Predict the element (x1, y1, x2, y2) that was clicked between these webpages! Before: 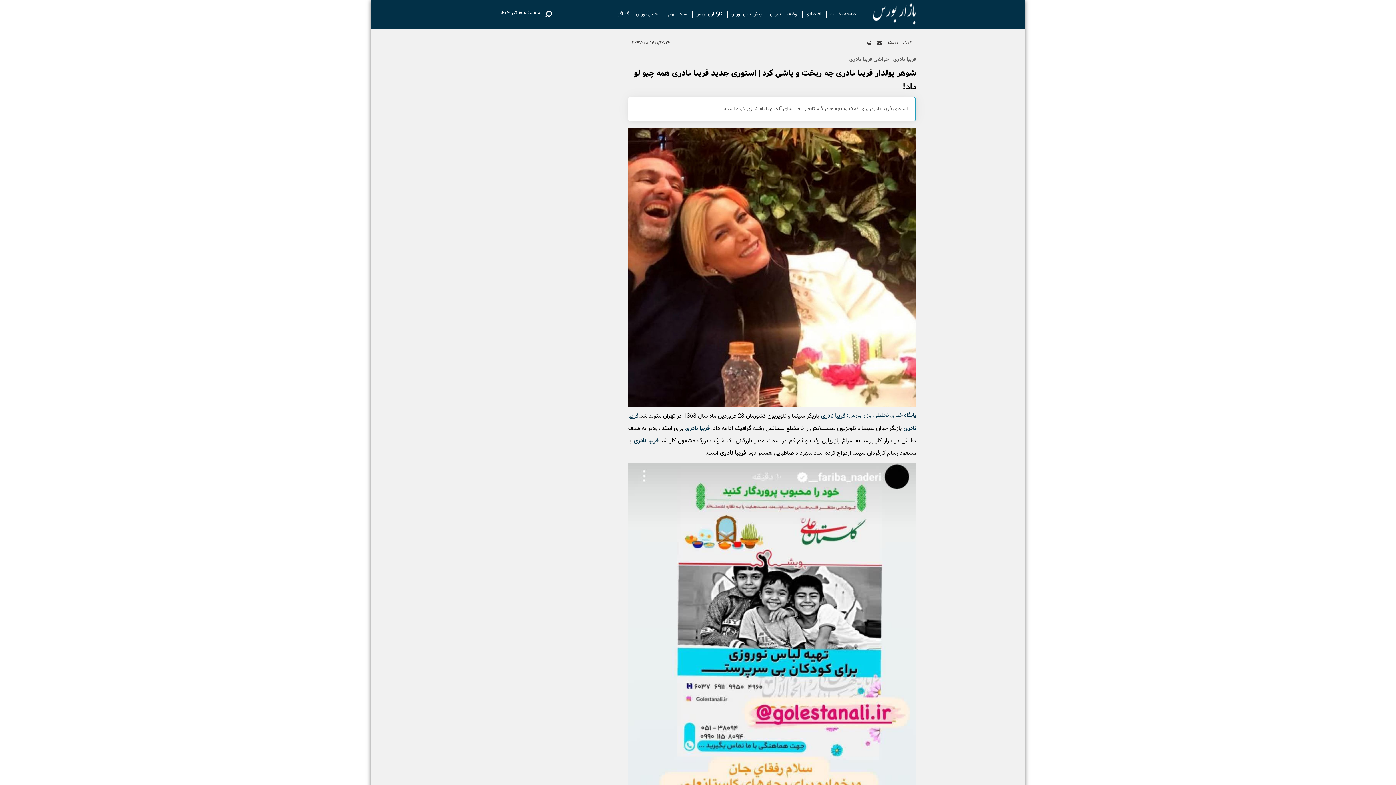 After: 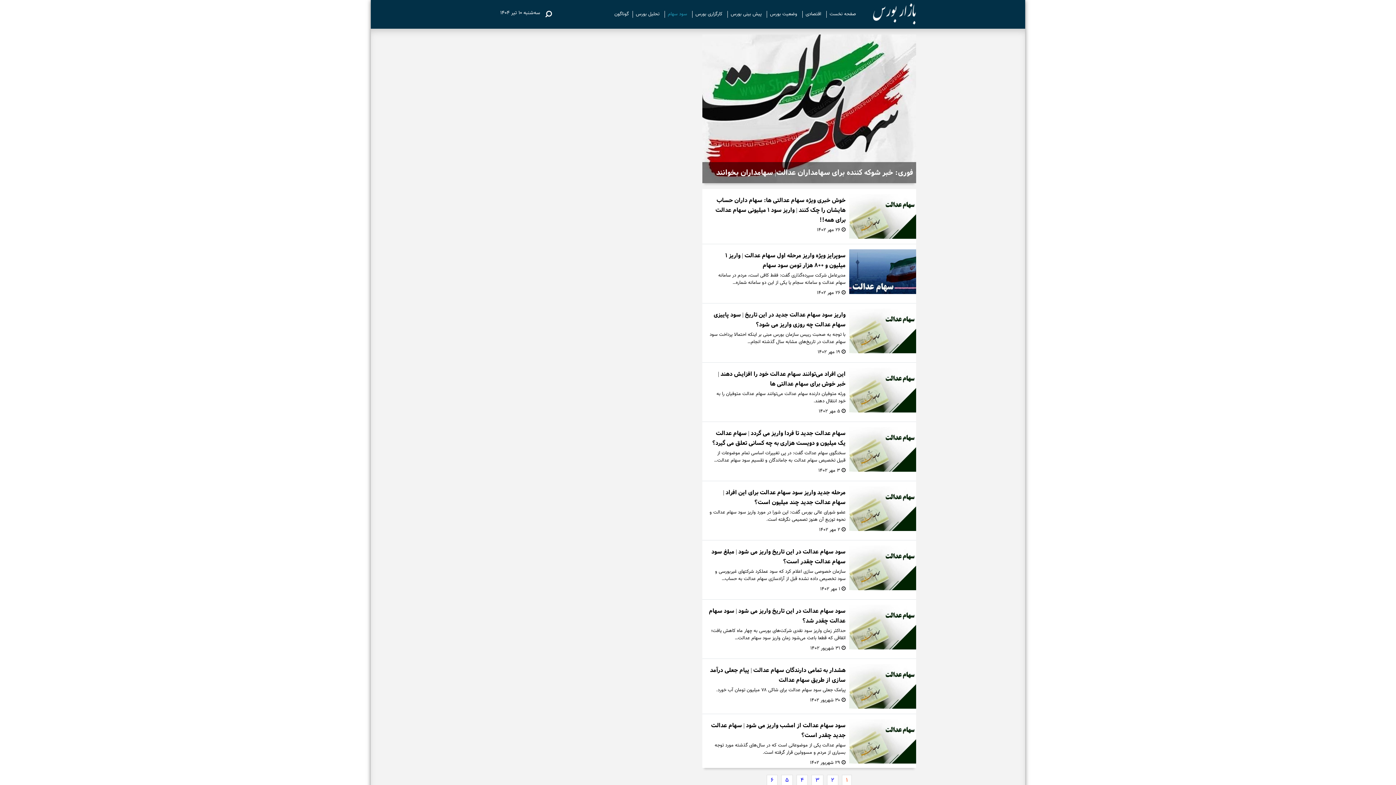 Action: label:  سود سهام bbox: (665, 10, 691, 17)